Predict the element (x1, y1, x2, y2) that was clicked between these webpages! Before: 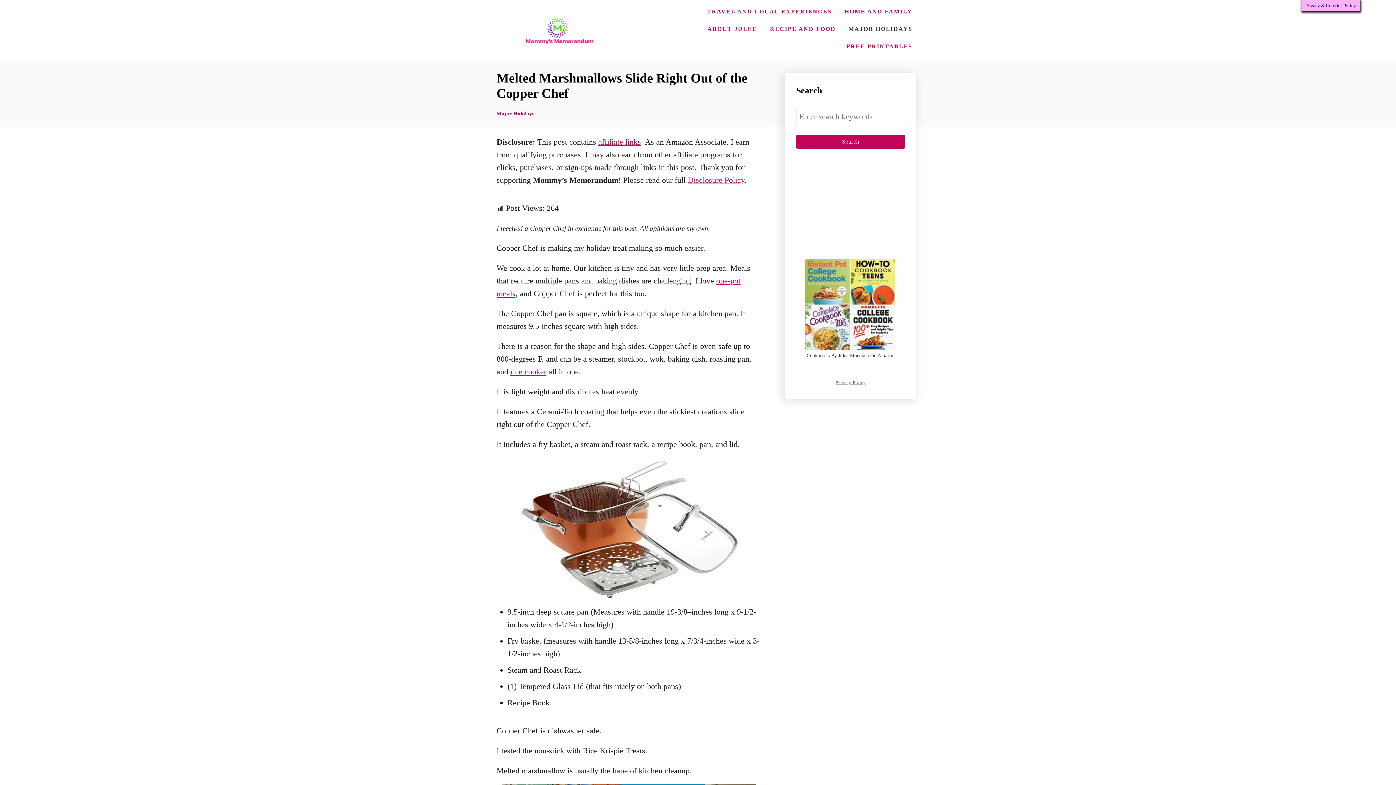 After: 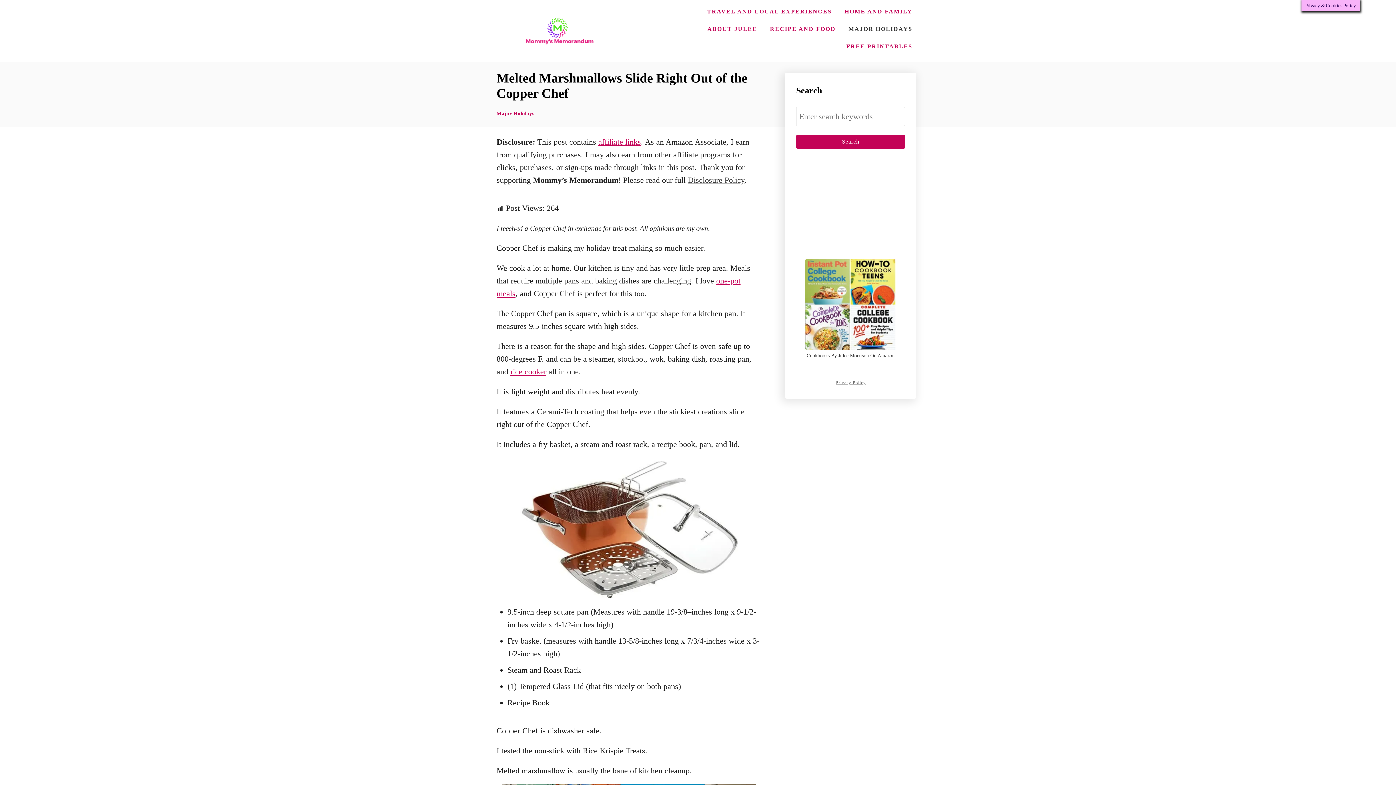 Action: bbox: (688, 175, 744, 184) label: Disclosure Policy